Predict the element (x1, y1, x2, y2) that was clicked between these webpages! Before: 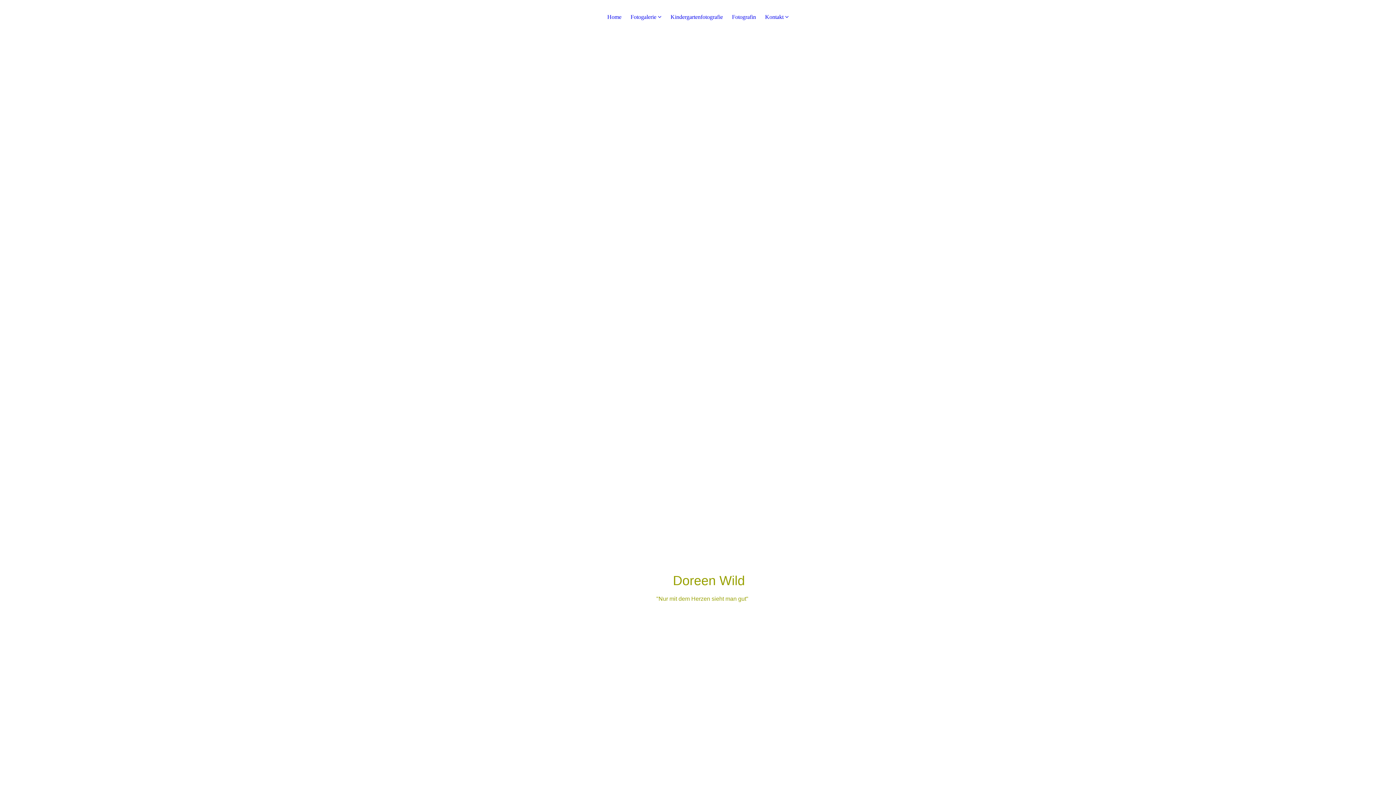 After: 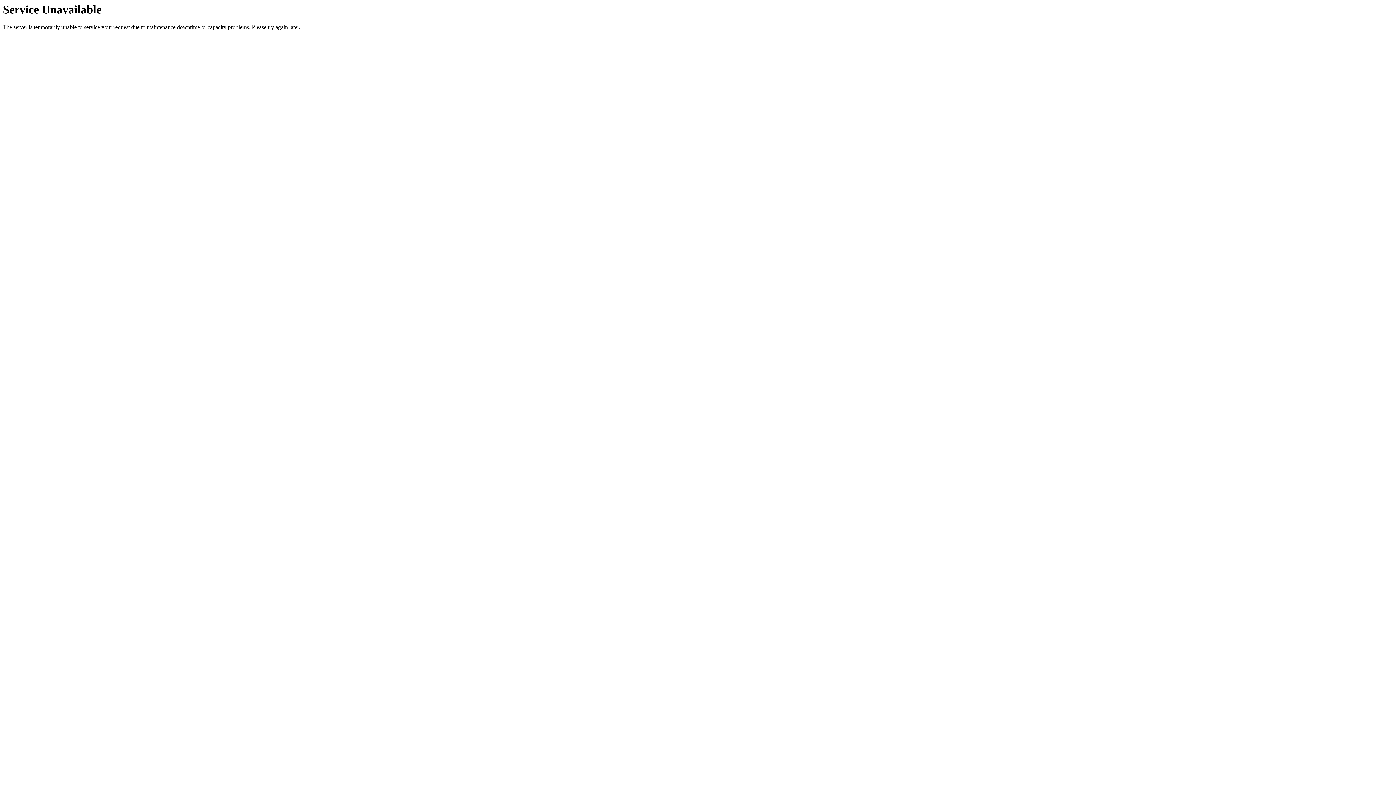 Action: bbox: (670, 13, 723, 23) label: Kindergartenfotografie